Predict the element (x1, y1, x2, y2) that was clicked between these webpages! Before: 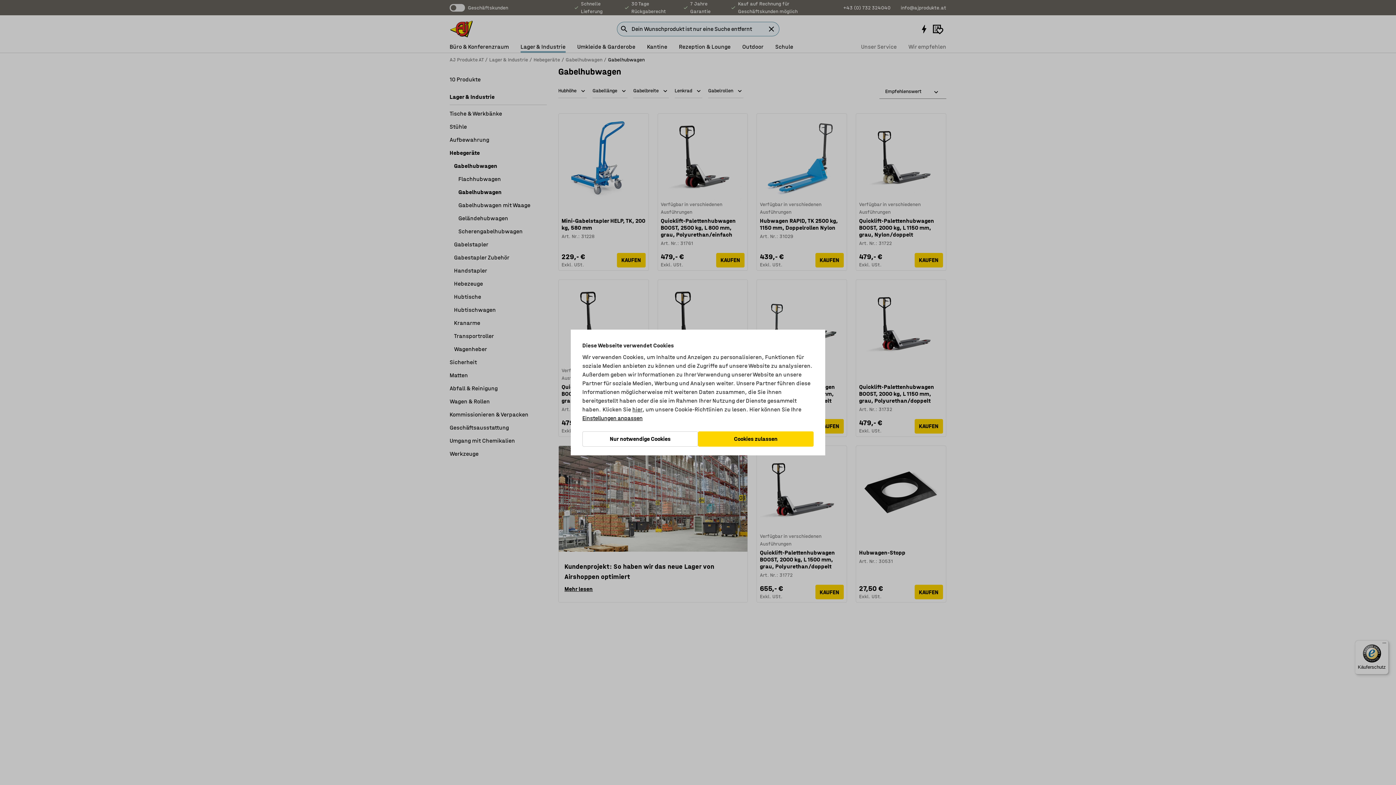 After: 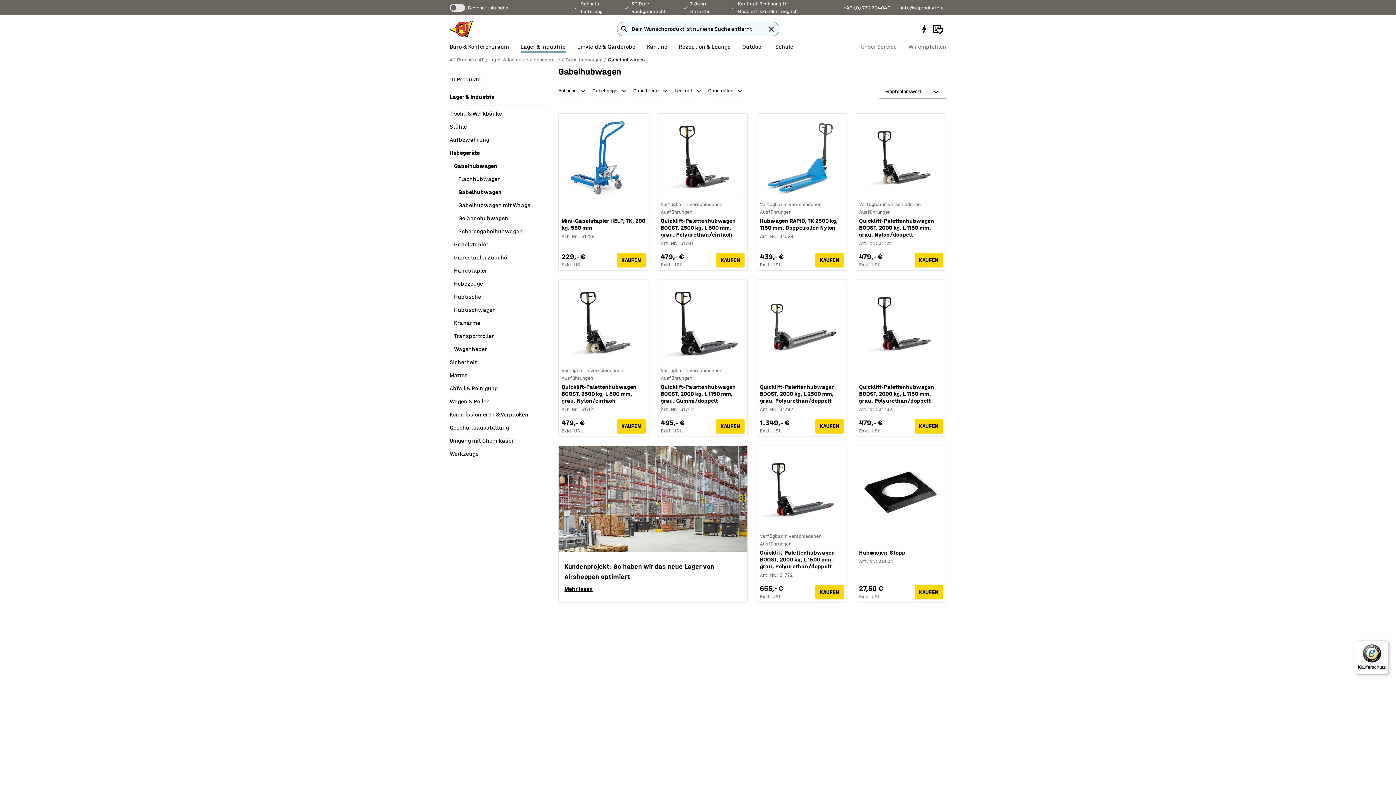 Action: bbox: (698, 431, 813, 446) label: Cookies zulassen